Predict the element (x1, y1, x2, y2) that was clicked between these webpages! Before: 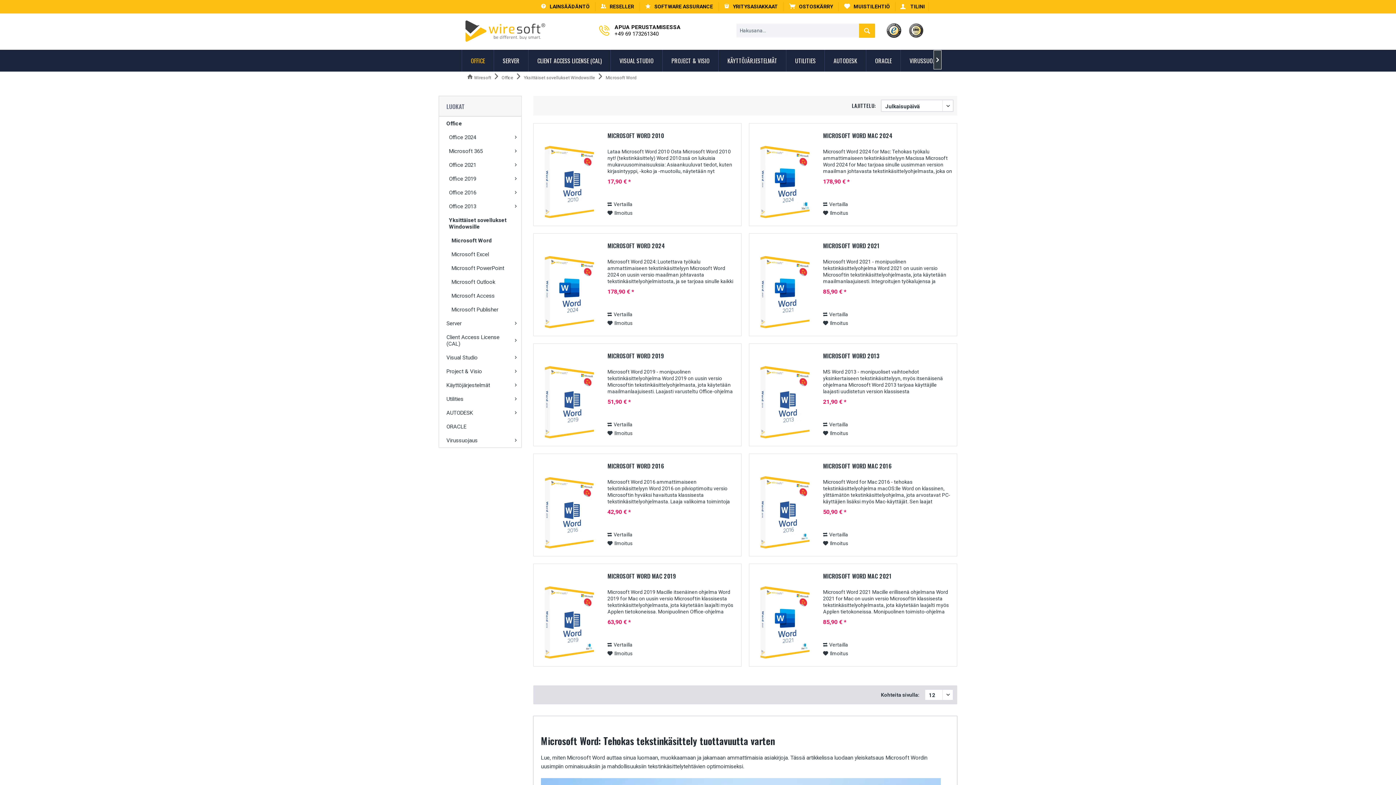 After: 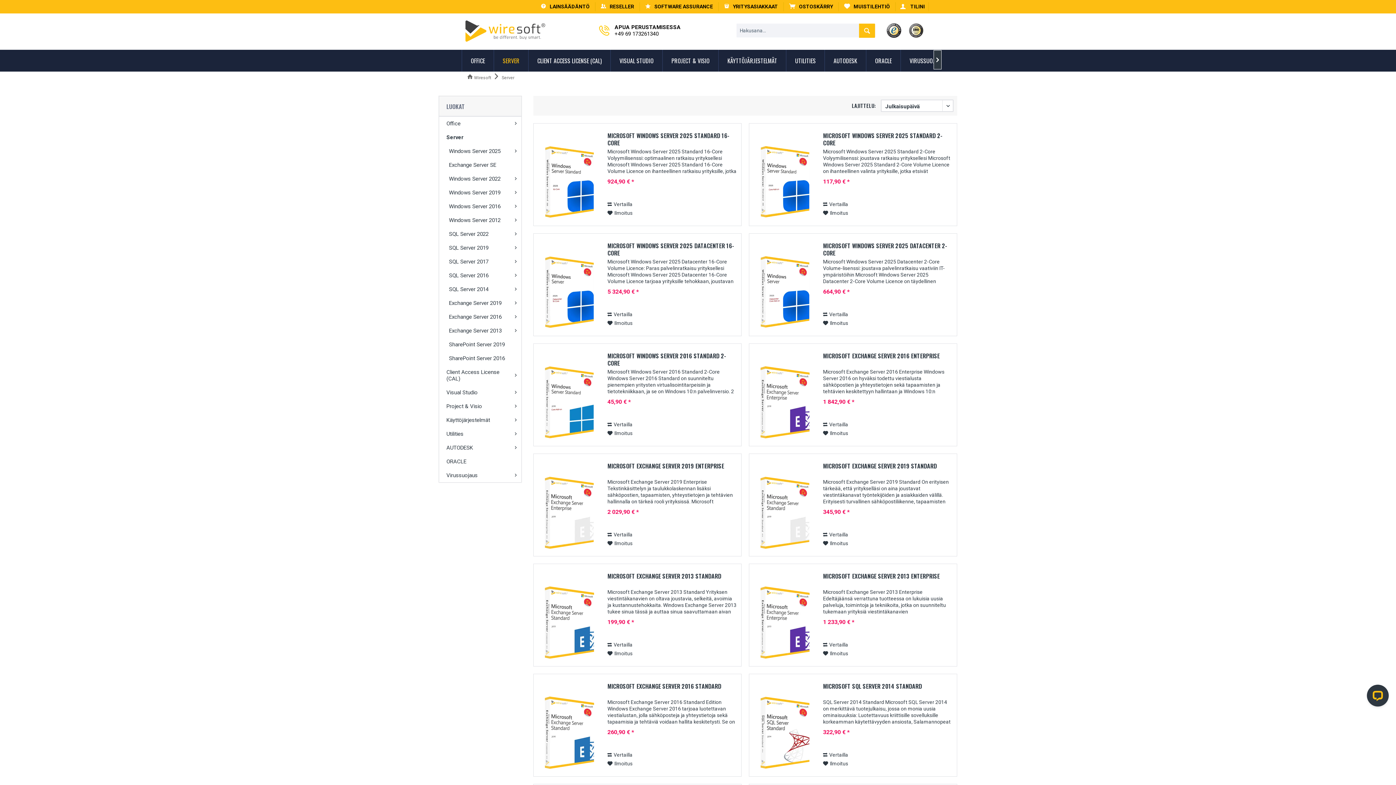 Action: bbox: (494, 49, 528, 71) label: Server